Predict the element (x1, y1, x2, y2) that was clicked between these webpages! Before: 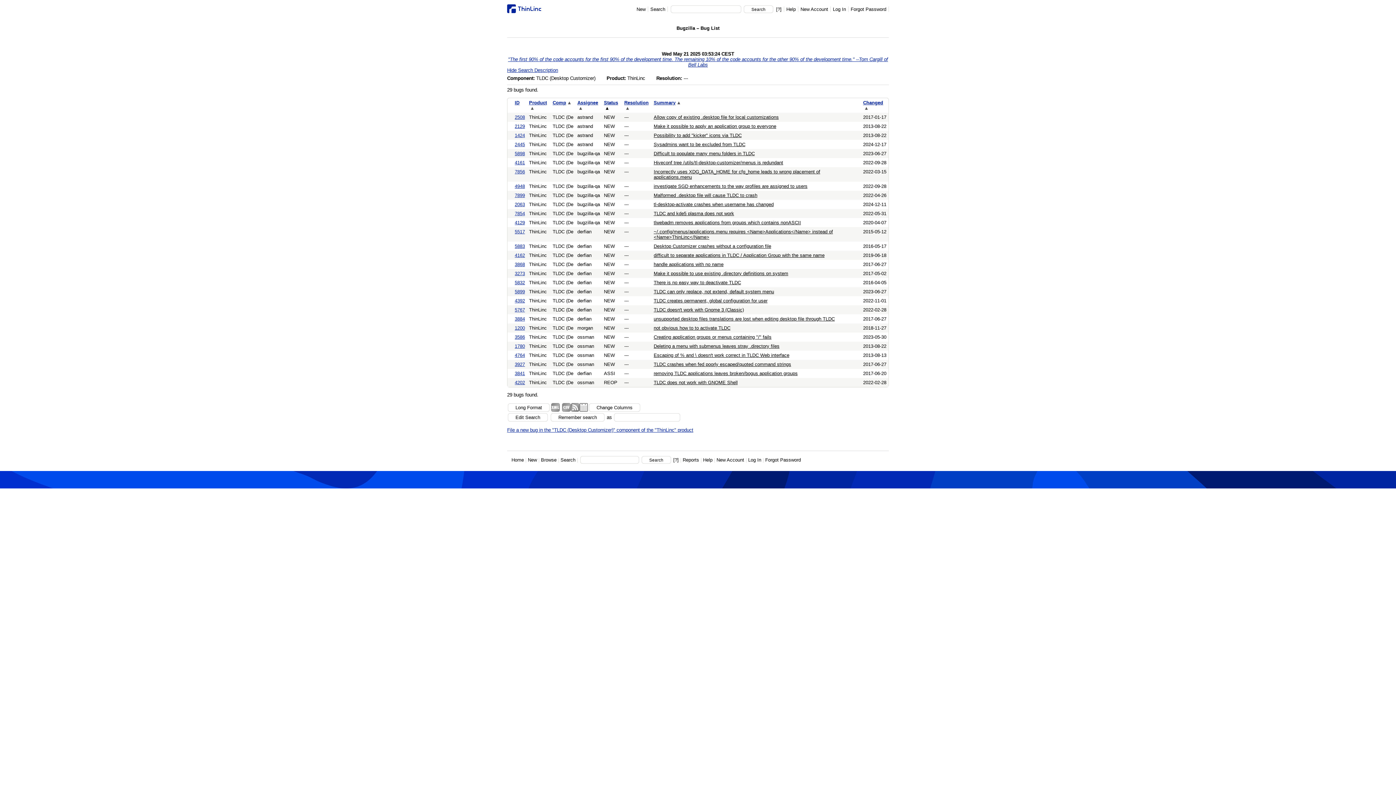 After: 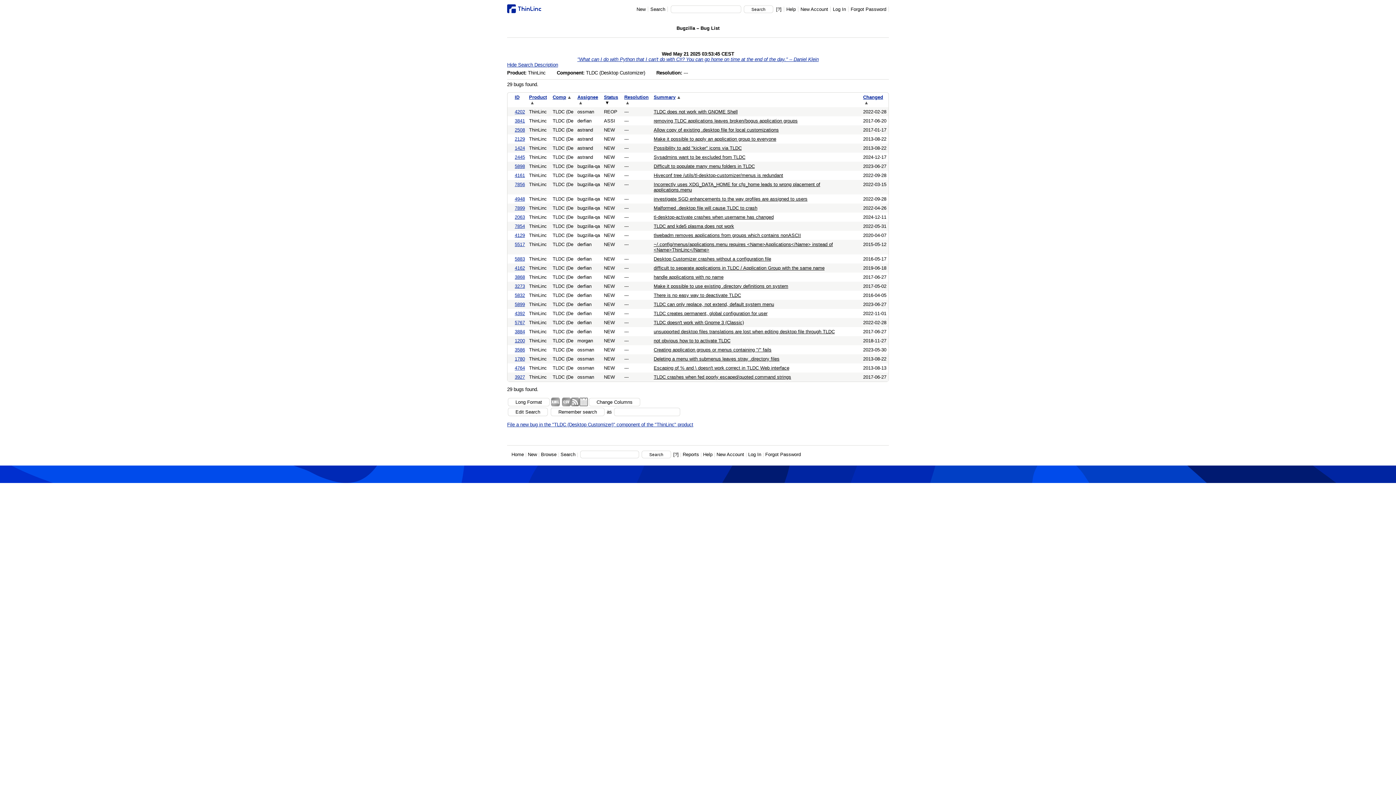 Action: bbox: (604, 99, 618, 110) label: Status▲